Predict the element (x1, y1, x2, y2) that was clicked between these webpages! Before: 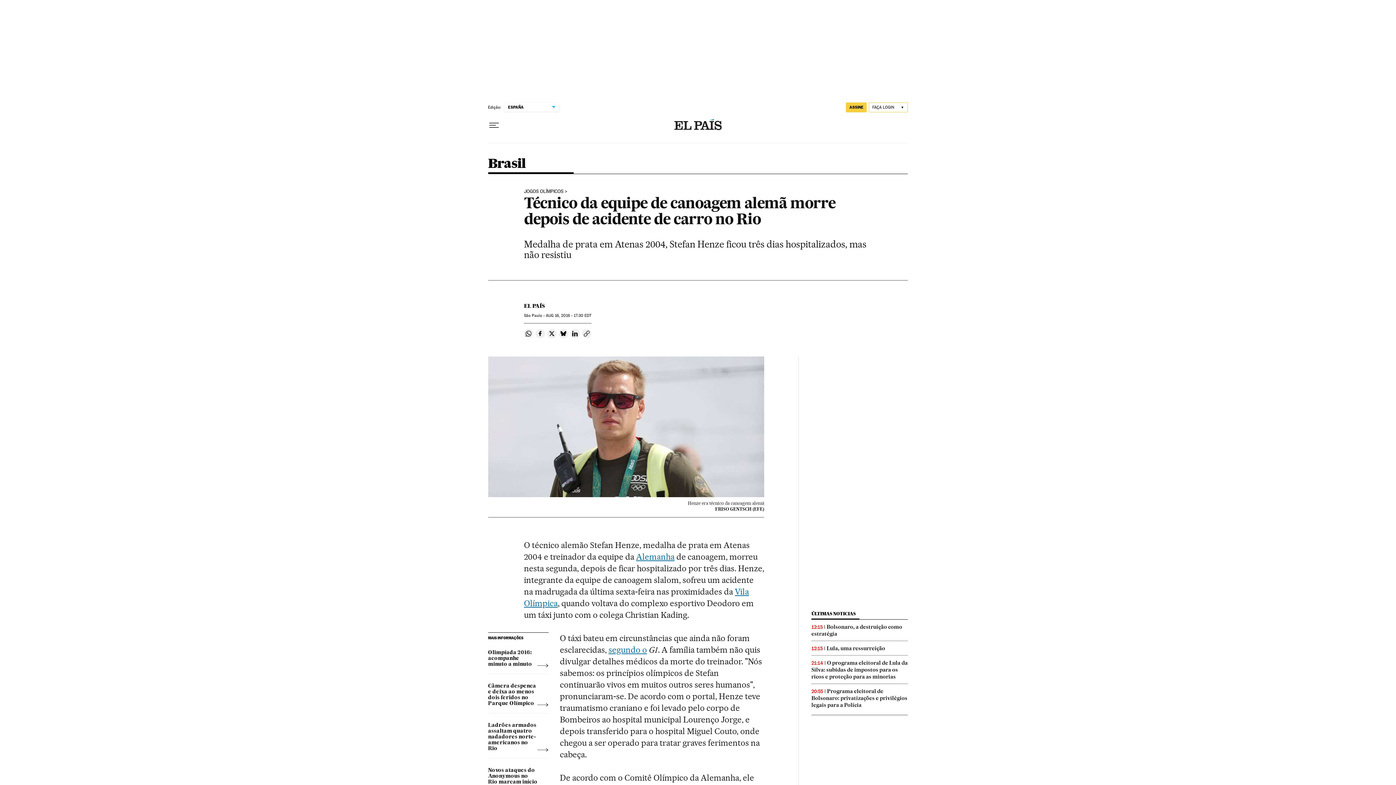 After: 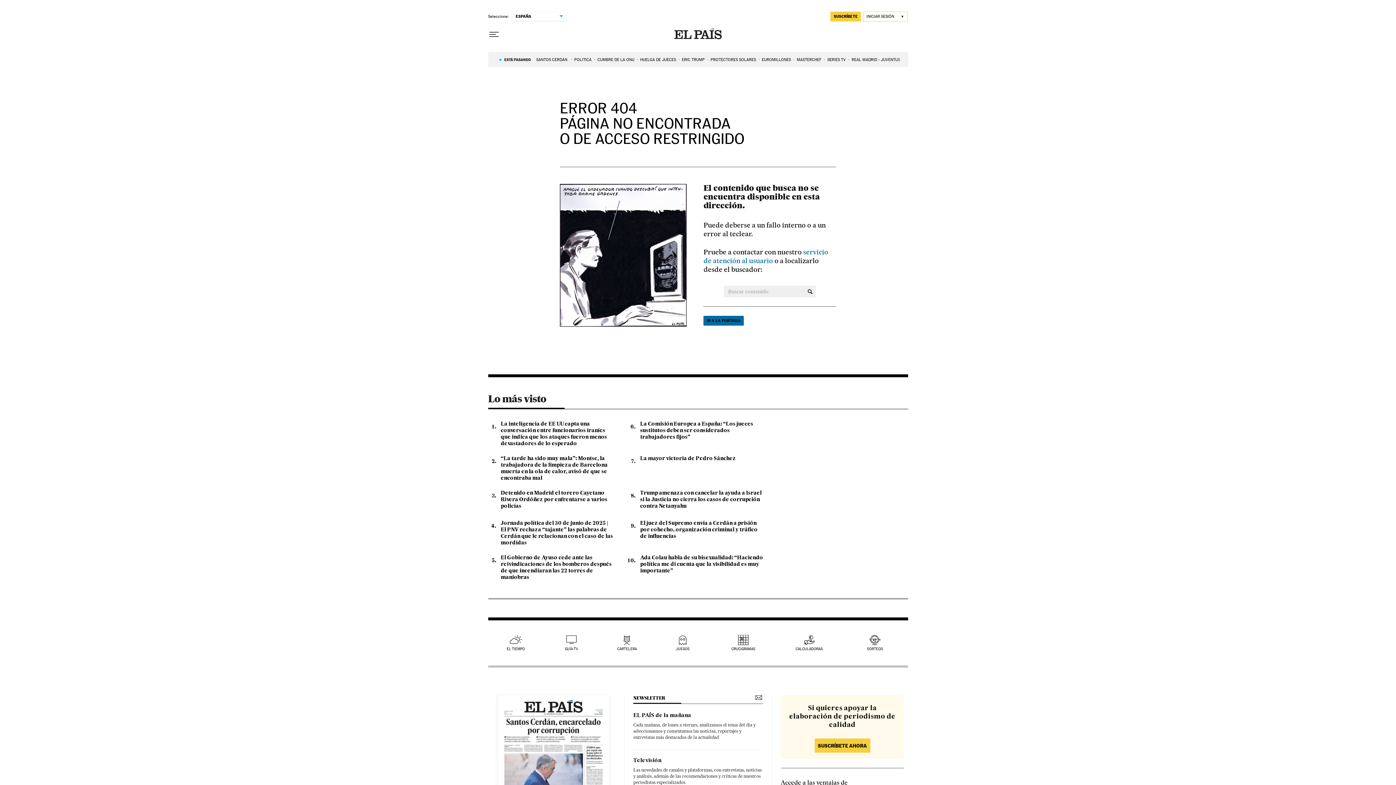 Action: bbox: (826, 645, 885, 652) label: Lula, uma ressurreição